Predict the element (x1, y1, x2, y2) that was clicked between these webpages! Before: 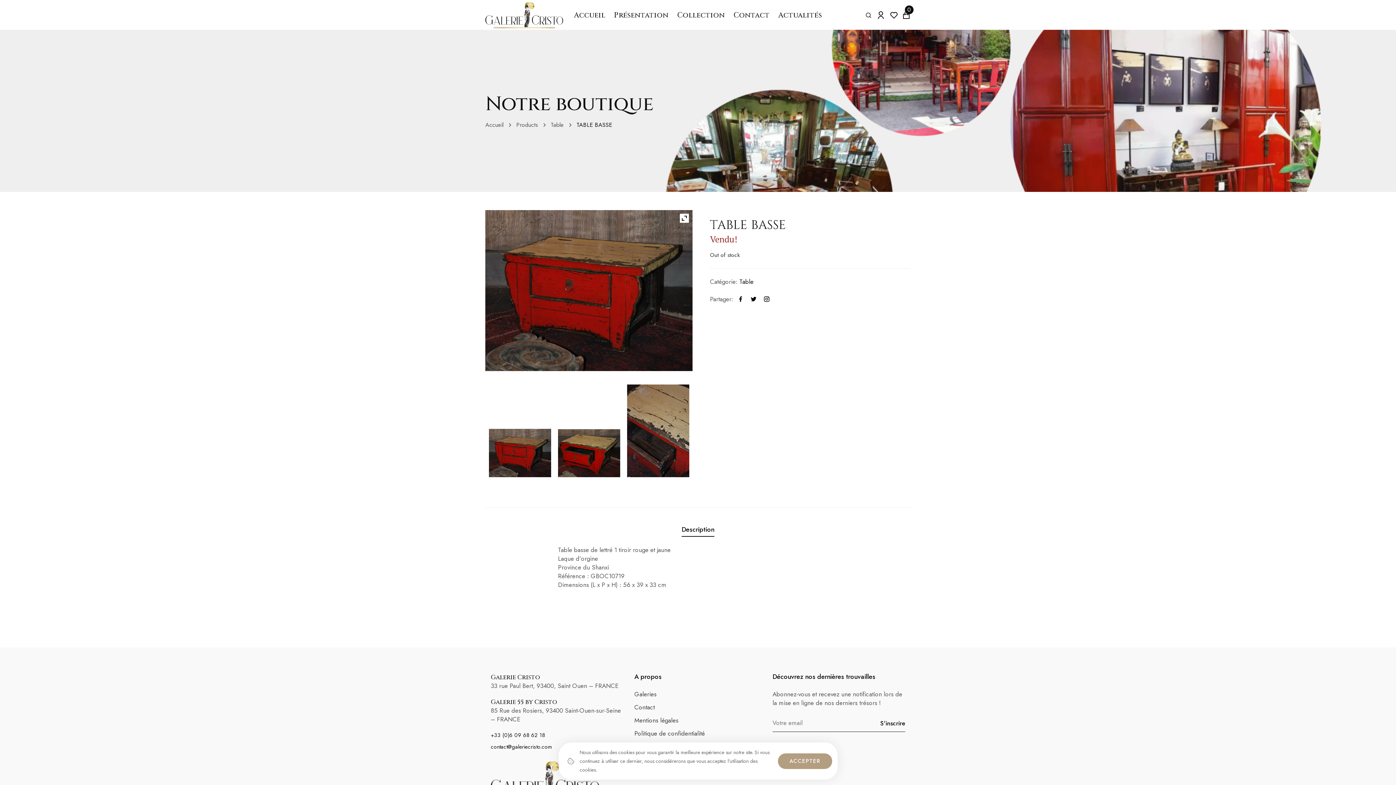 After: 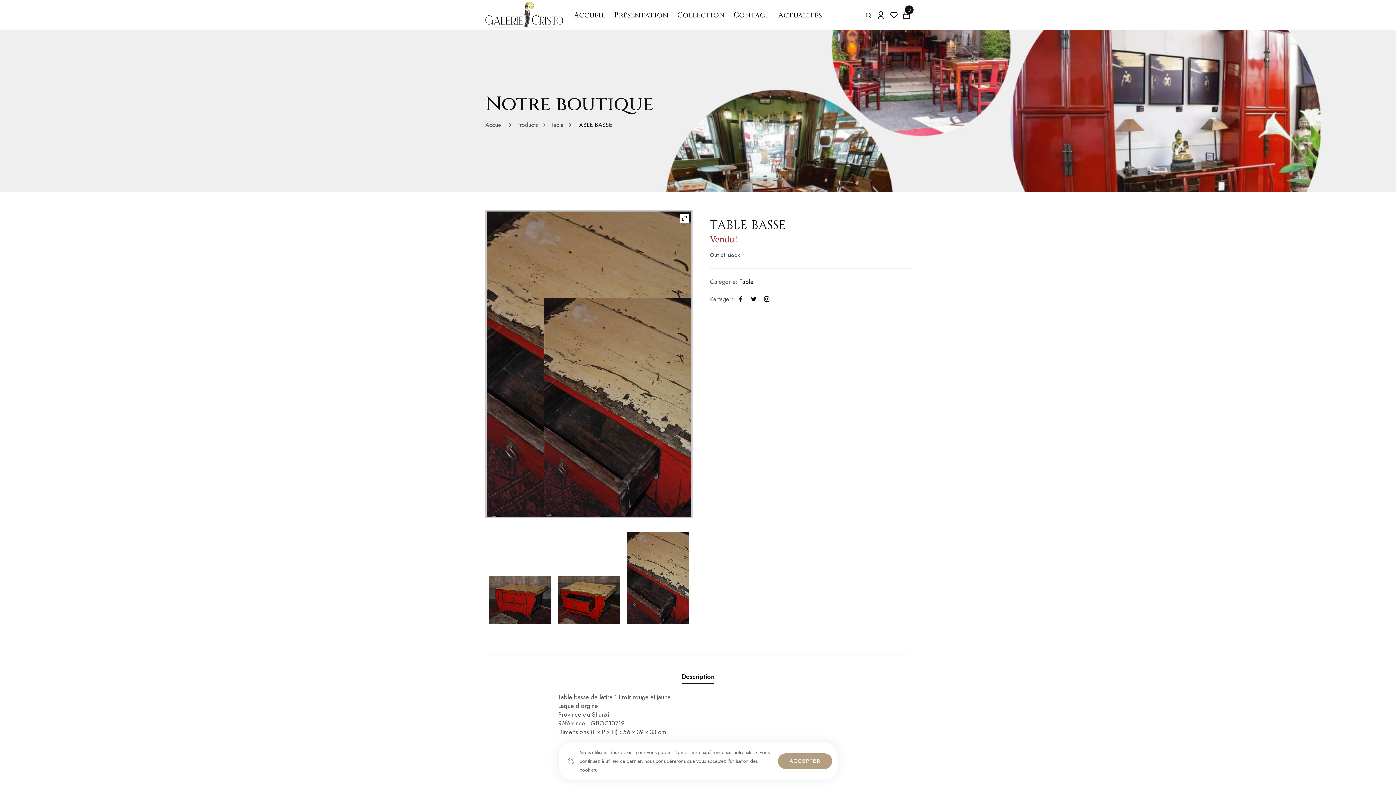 Action: bbox: (627, 384, 689, 477)